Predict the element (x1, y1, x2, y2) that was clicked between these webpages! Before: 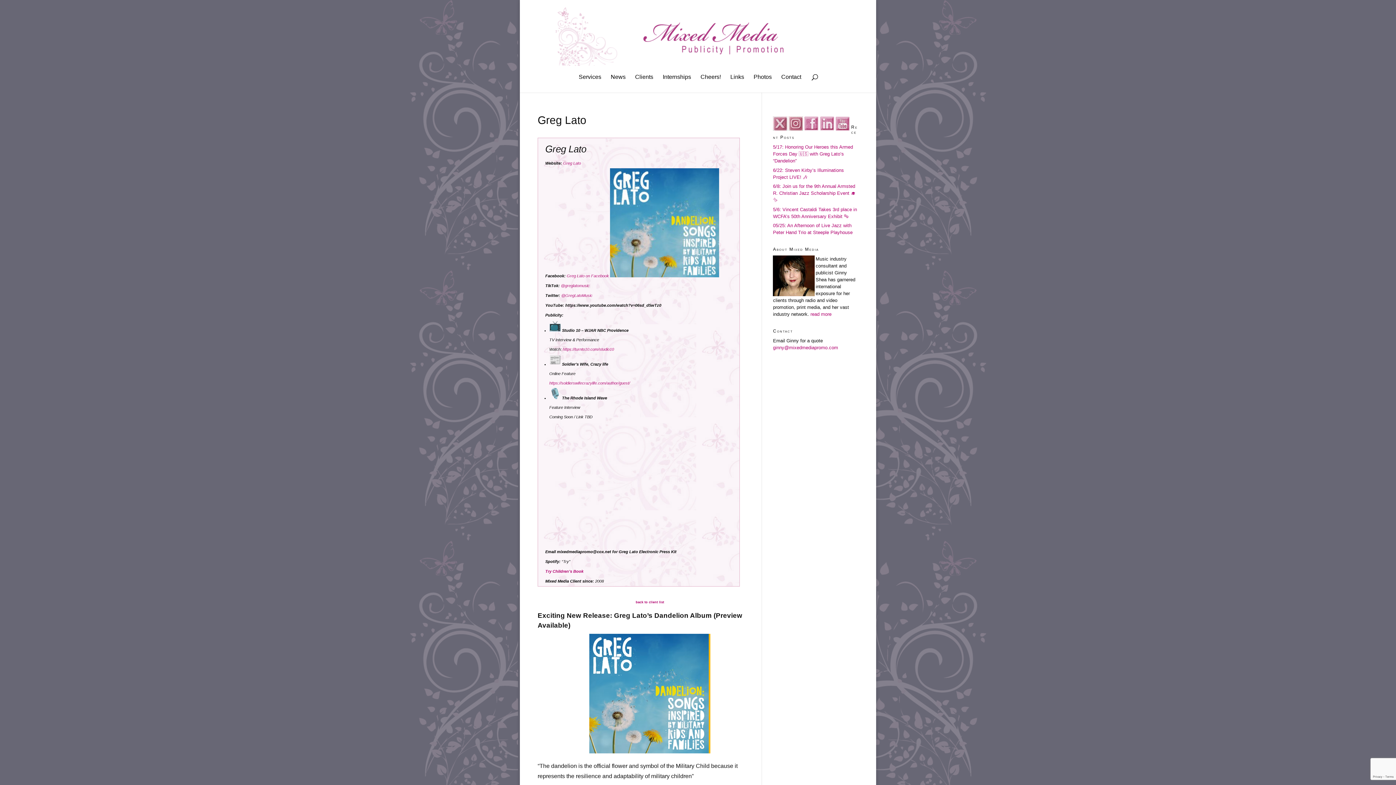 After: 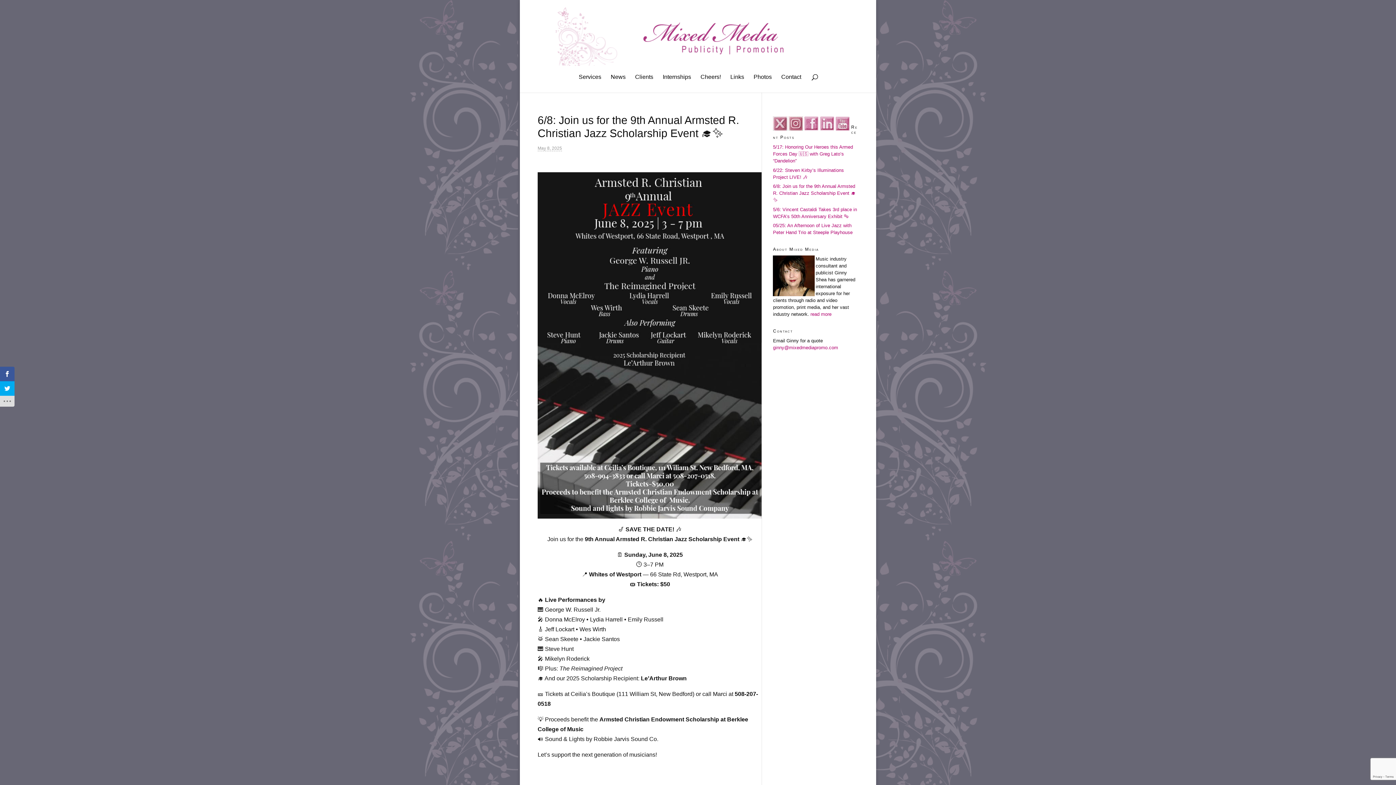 Action: bbox: (773, 183, 855, 202) label: 6/8: Join us for the 9th Annual Armsted R. Christian Jazz Scholarship Event 🎓✨